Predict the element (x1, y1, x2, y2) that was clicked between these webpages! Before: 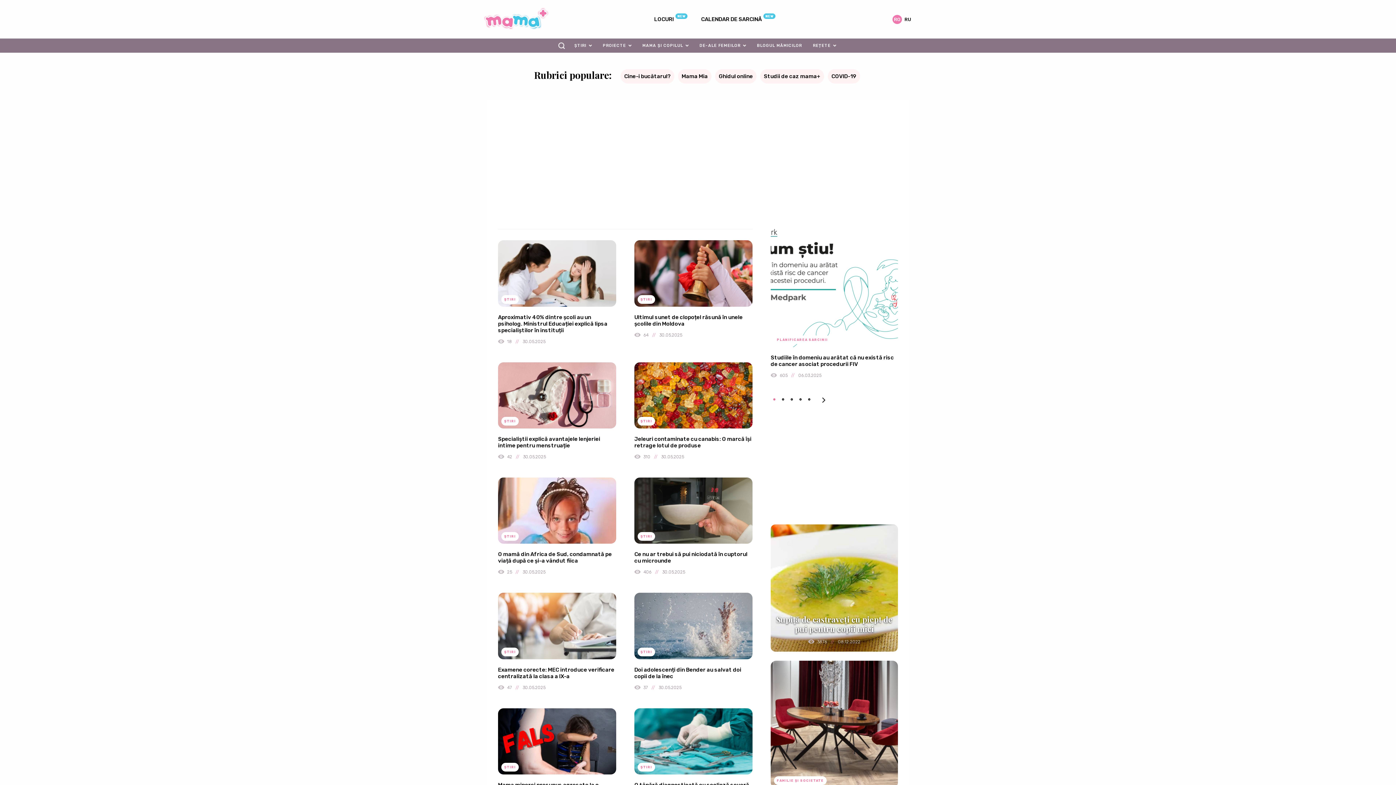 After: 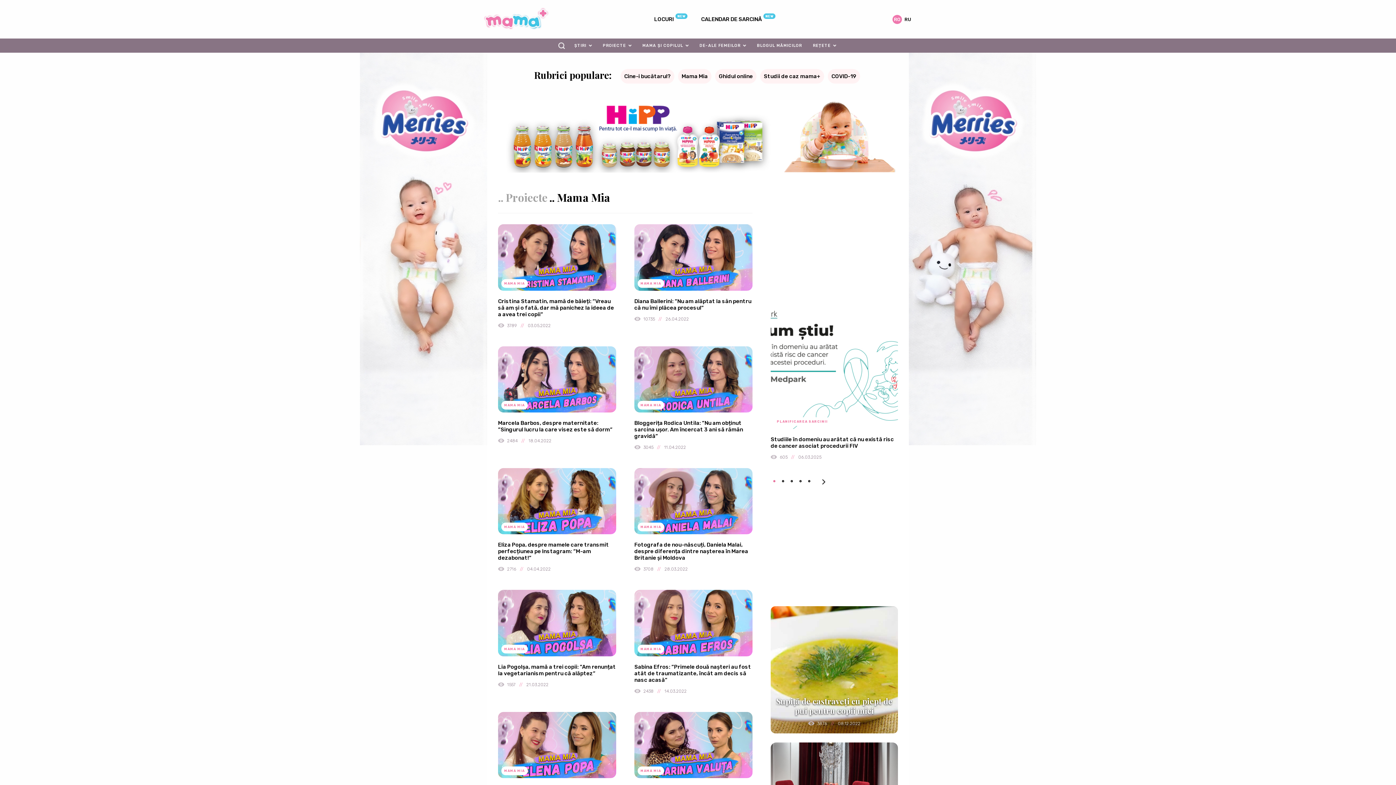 Action: bbox: (678, 69, 711, 83) label: Mama Mia